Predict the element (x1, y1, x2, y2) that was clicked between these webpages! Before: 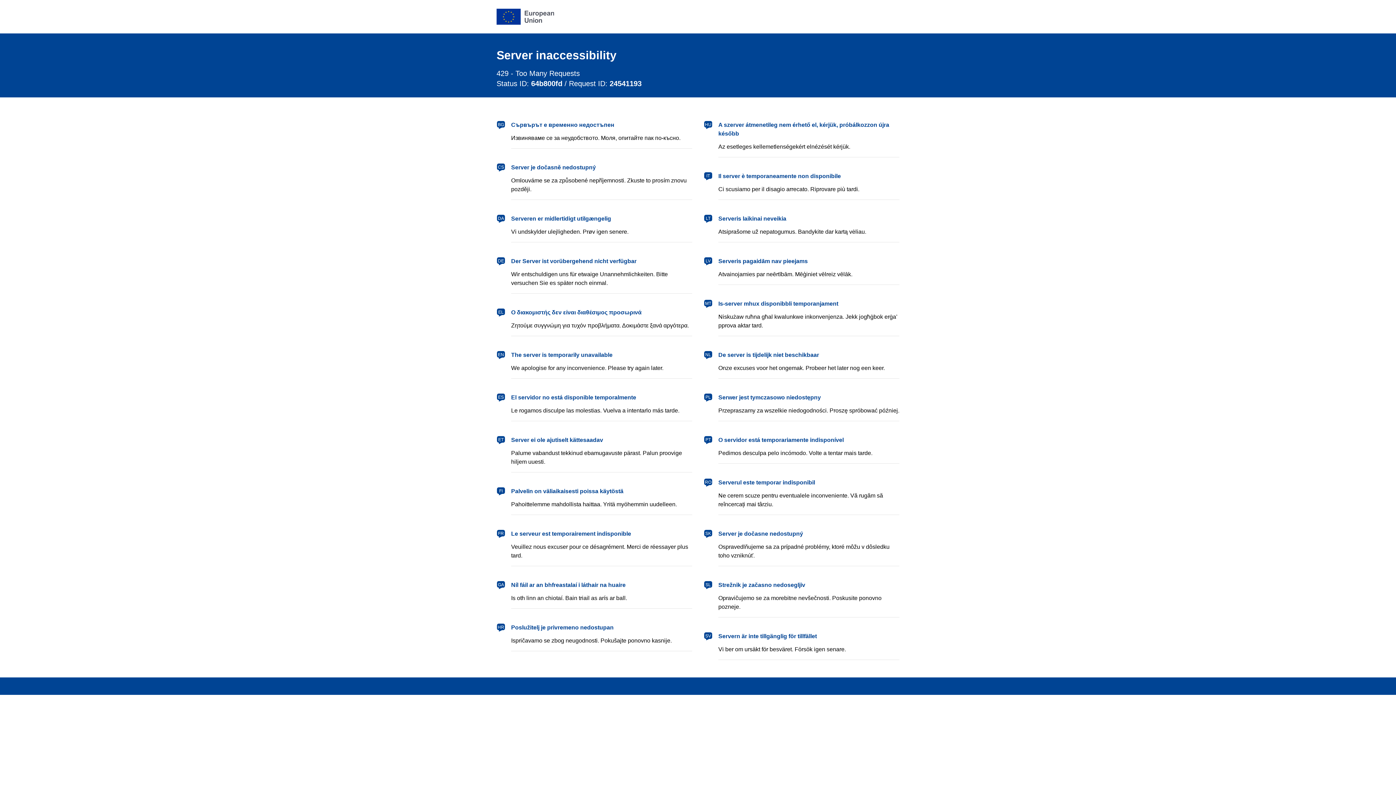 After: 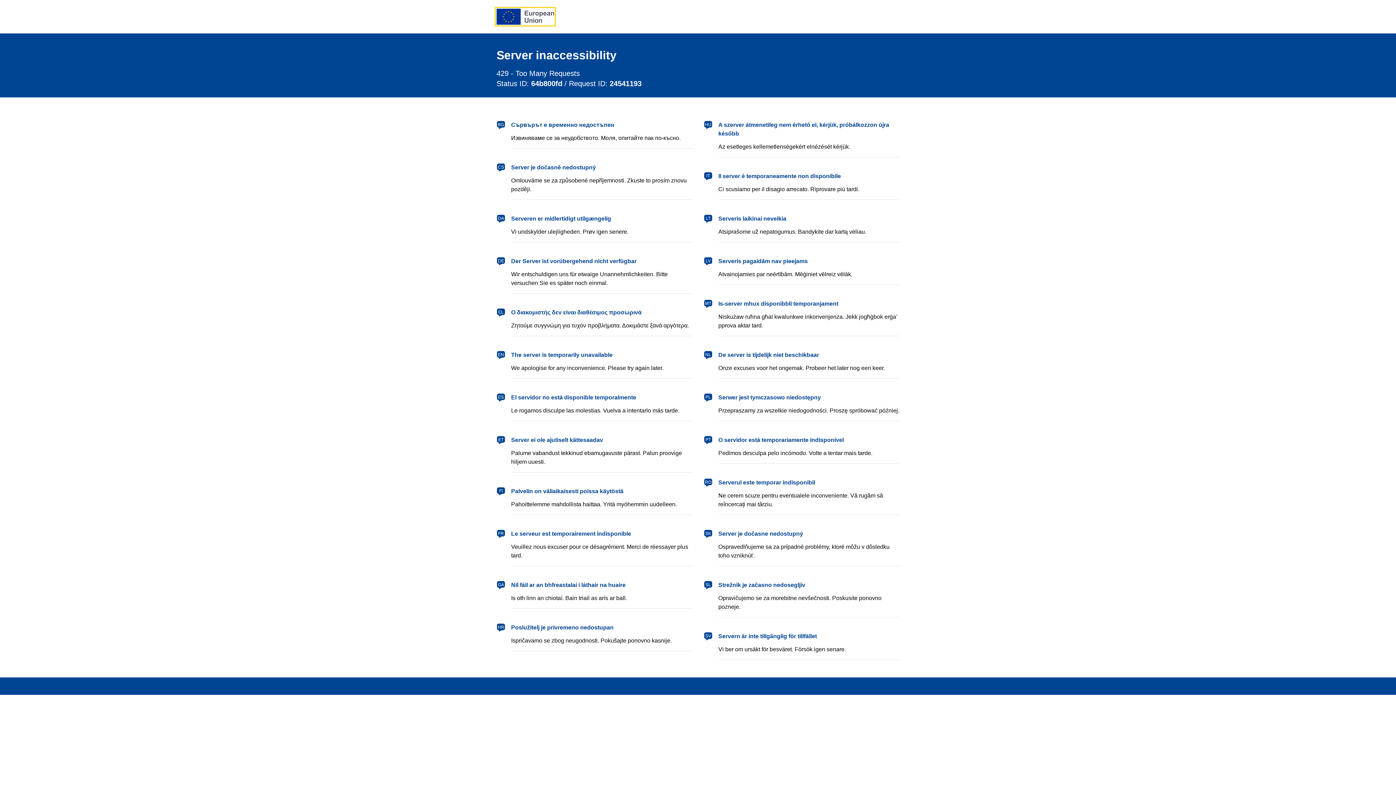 Action: bbox: (496, 8, 554, 24) label: European Union